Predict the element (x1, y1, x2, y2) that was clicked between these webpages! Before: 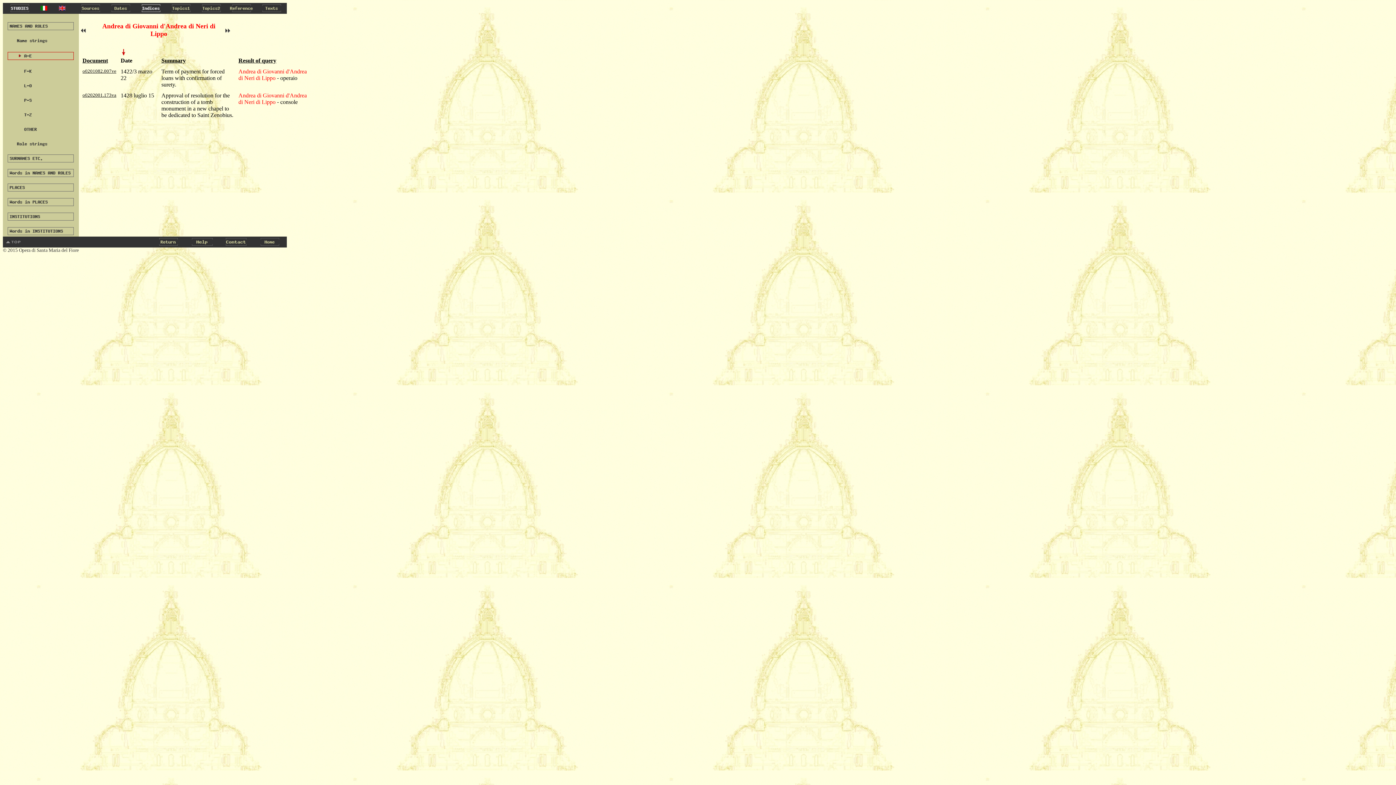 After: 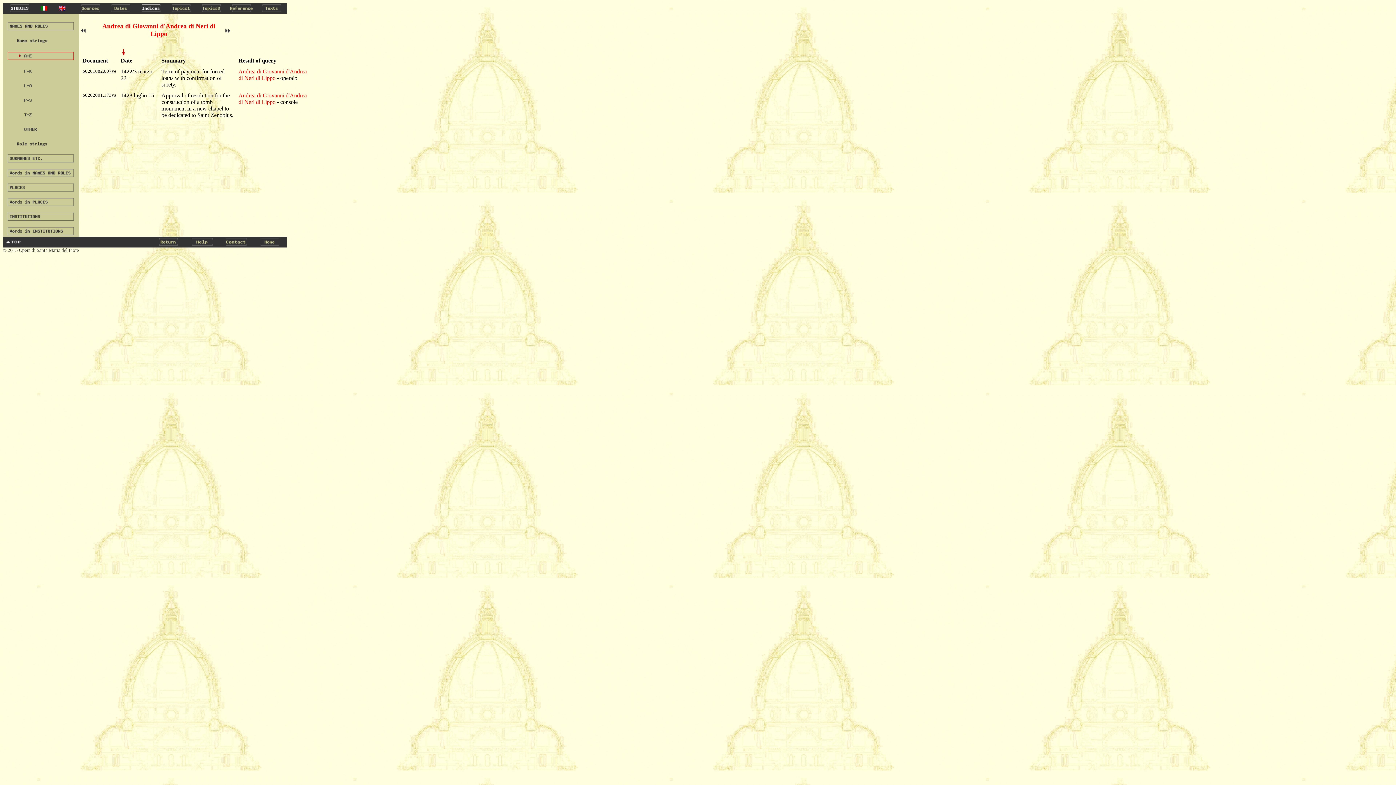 Action: bbox: (2, 242, 23, 248)